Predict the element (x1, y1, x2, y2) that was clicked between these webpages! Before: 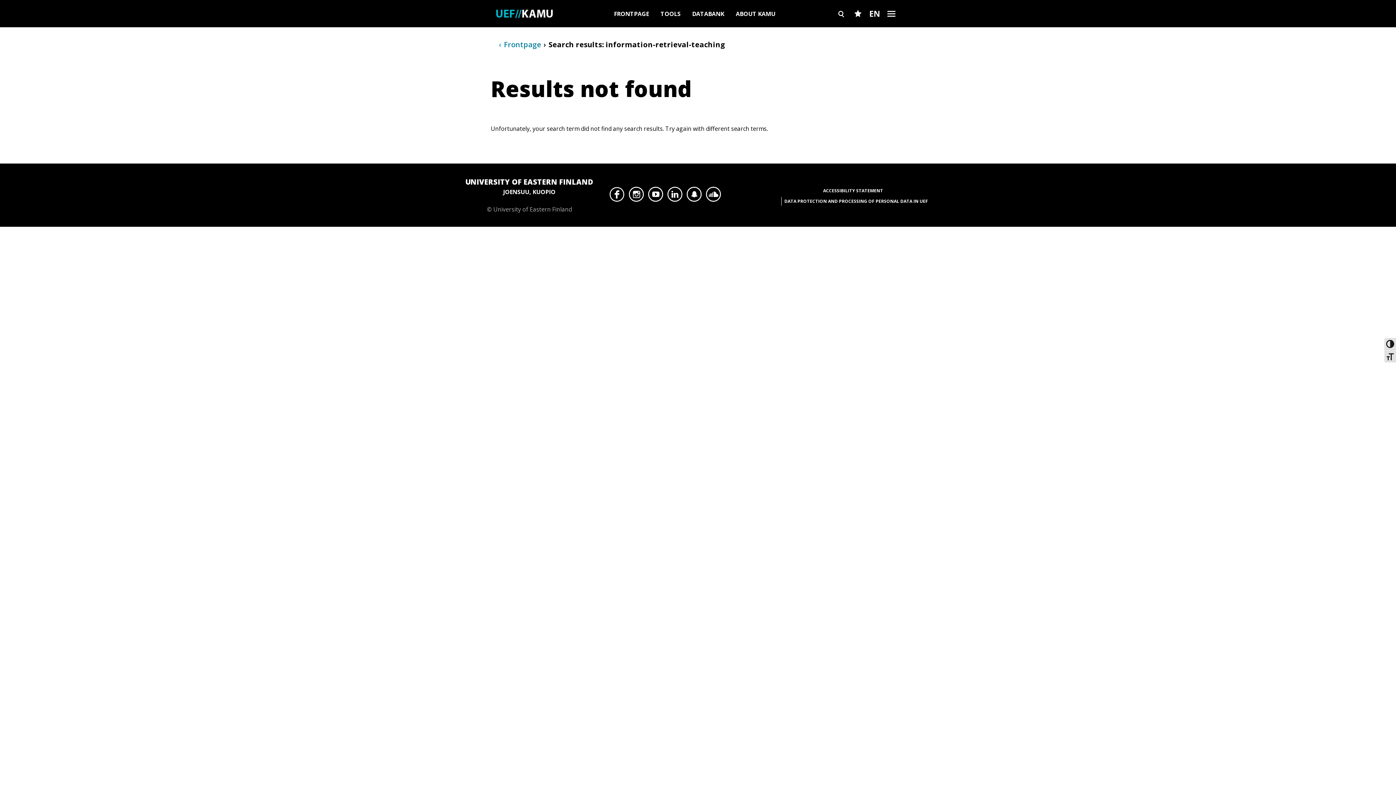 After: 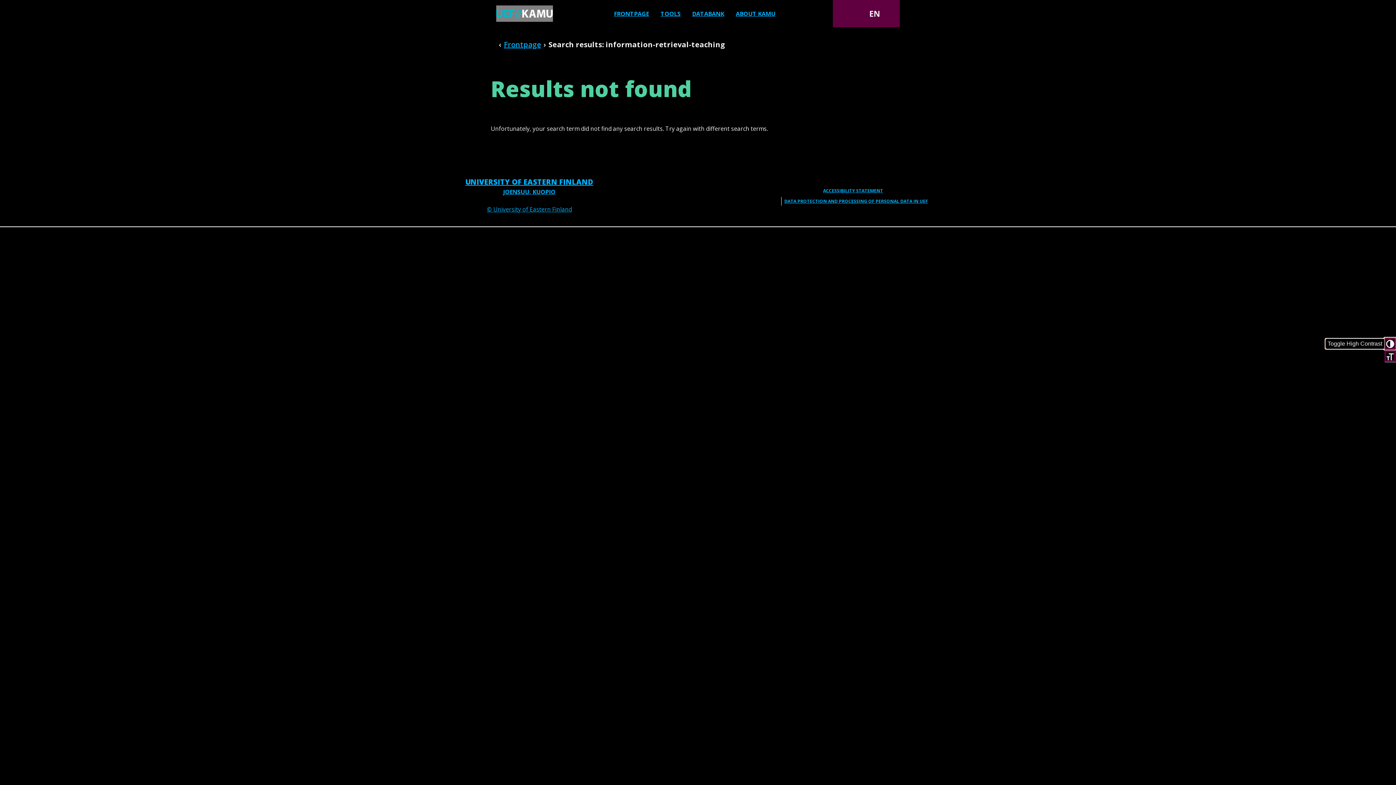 Action: label: Toggle High Contrast bbox: (1384, 337, 1396, 350)